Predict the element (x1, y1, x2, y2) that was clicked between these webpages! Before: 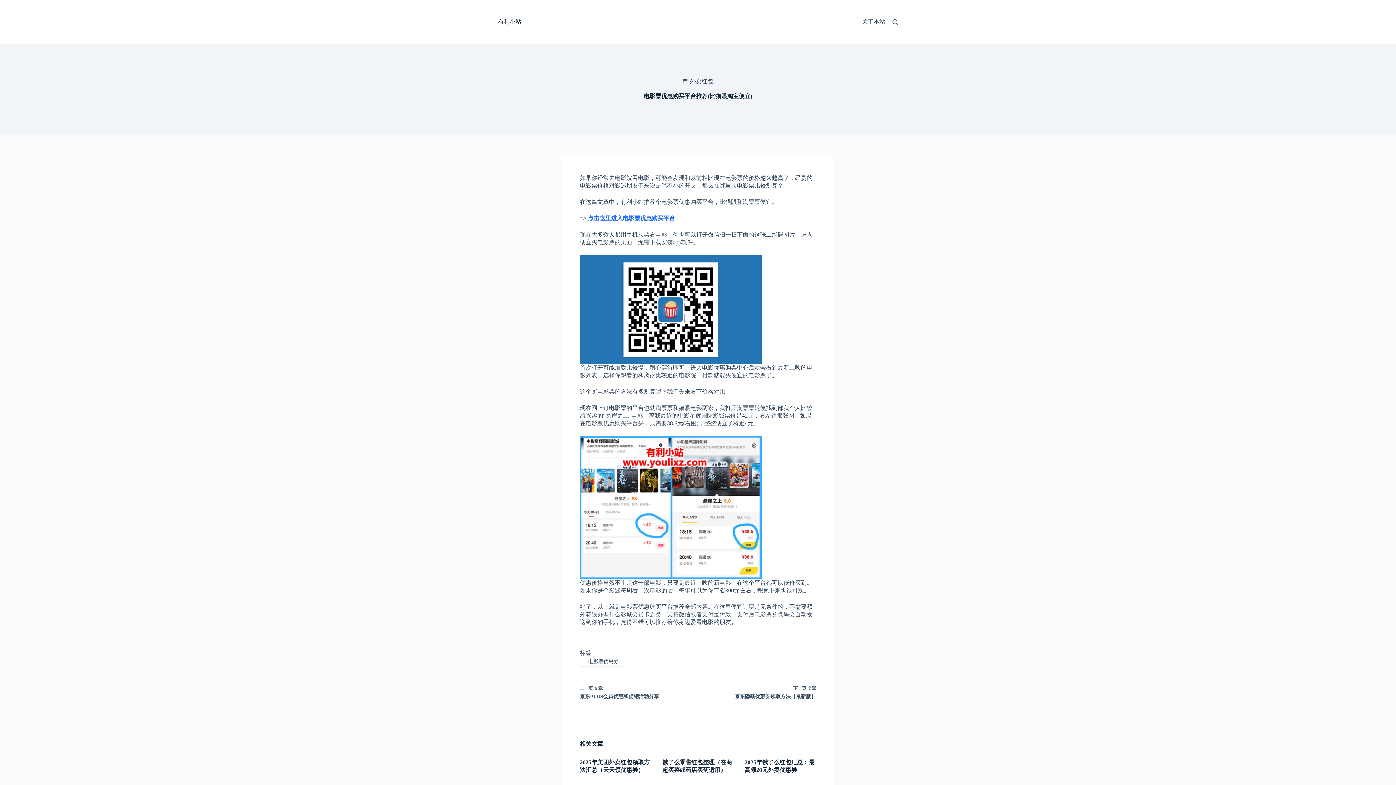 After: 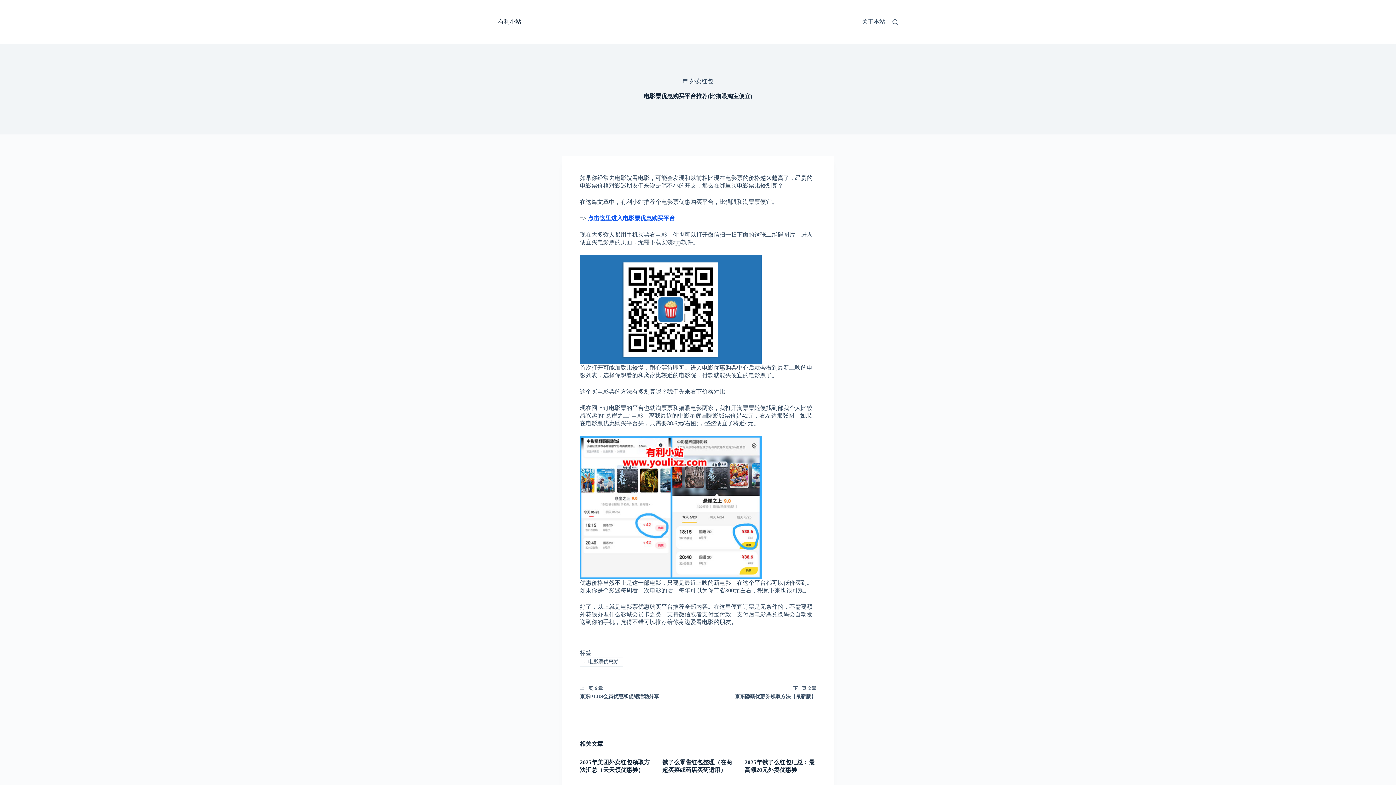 Action: label: 点击这里进入电影票优惠购买平台 bbox: (588, 215, 675, 221)